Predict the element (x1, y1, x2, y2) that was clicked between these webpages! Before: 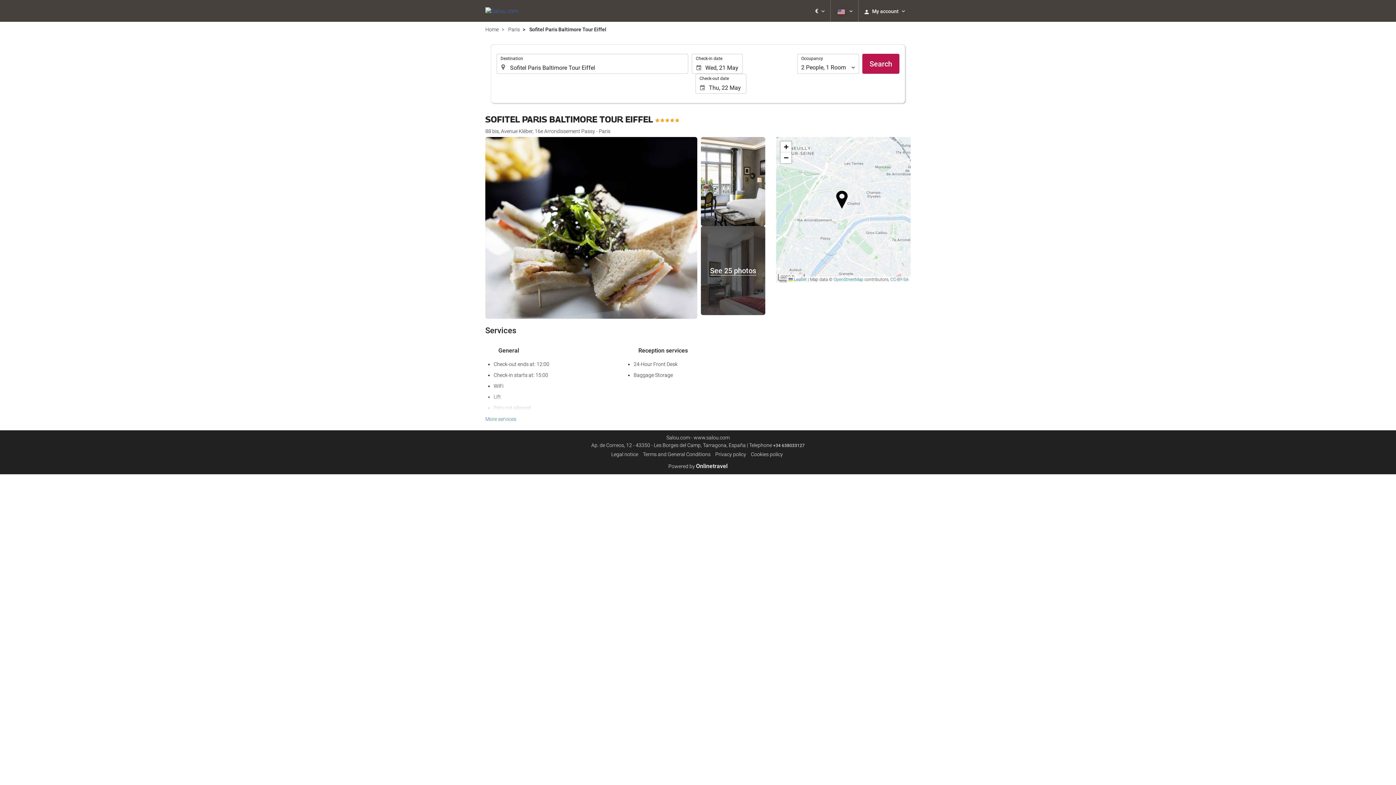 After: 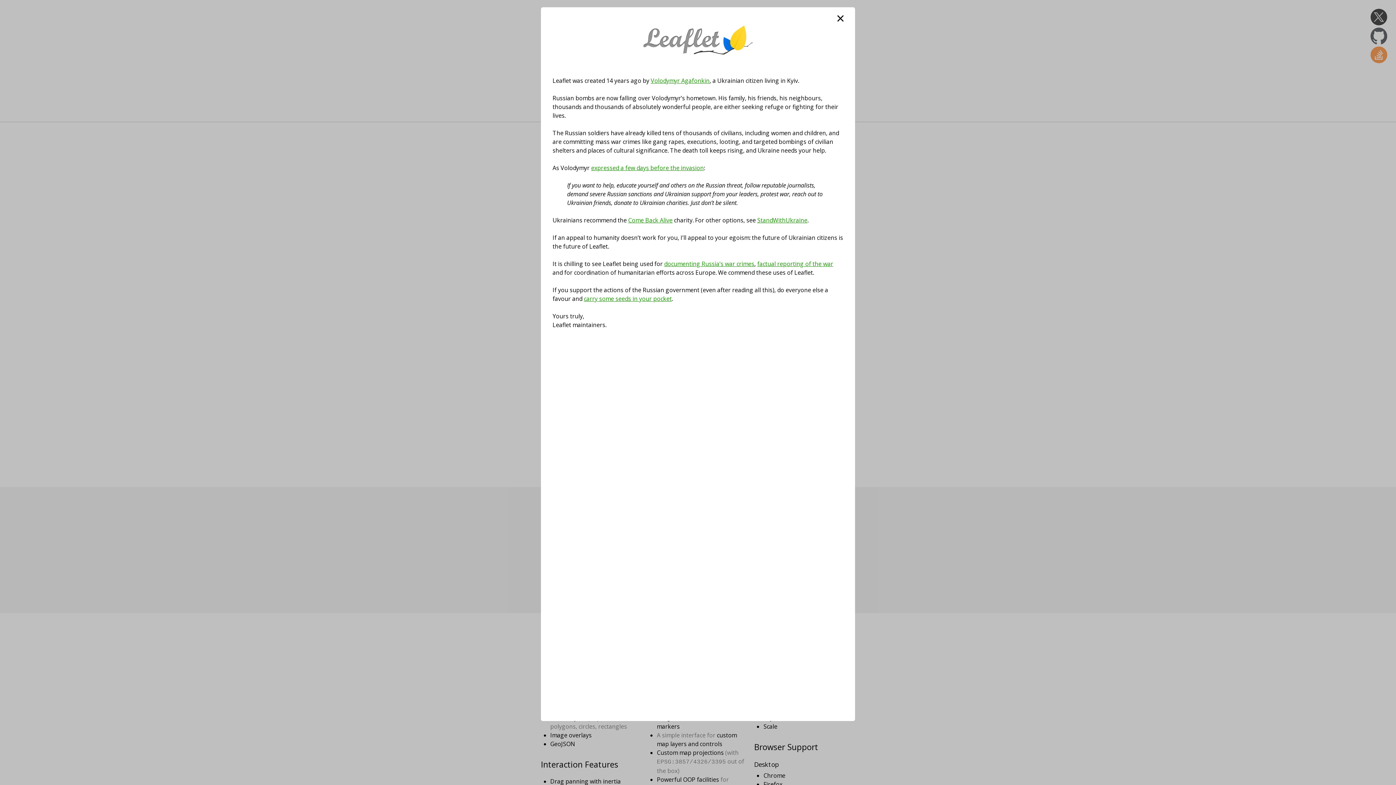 Action: label:  Leaflet bbox: (788, 277, 806, 282)